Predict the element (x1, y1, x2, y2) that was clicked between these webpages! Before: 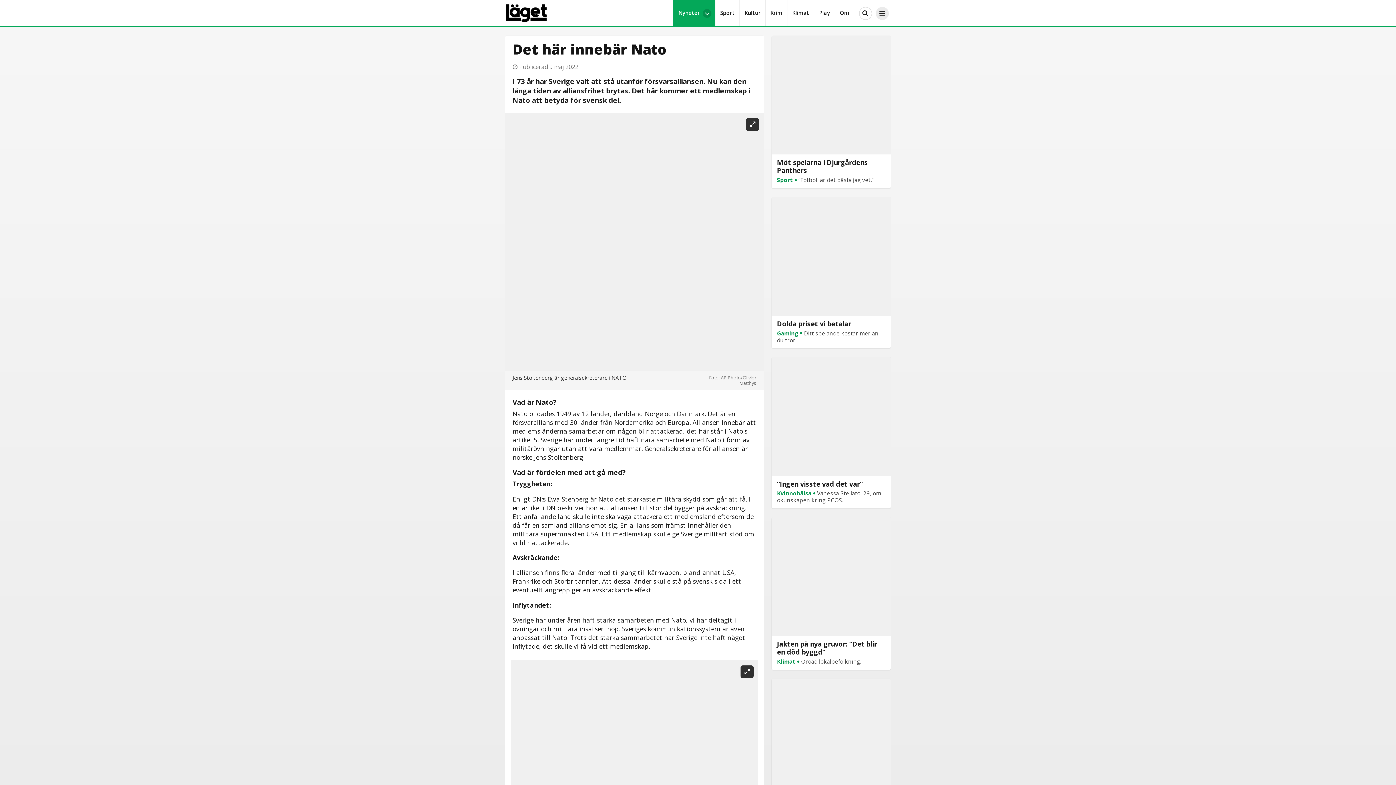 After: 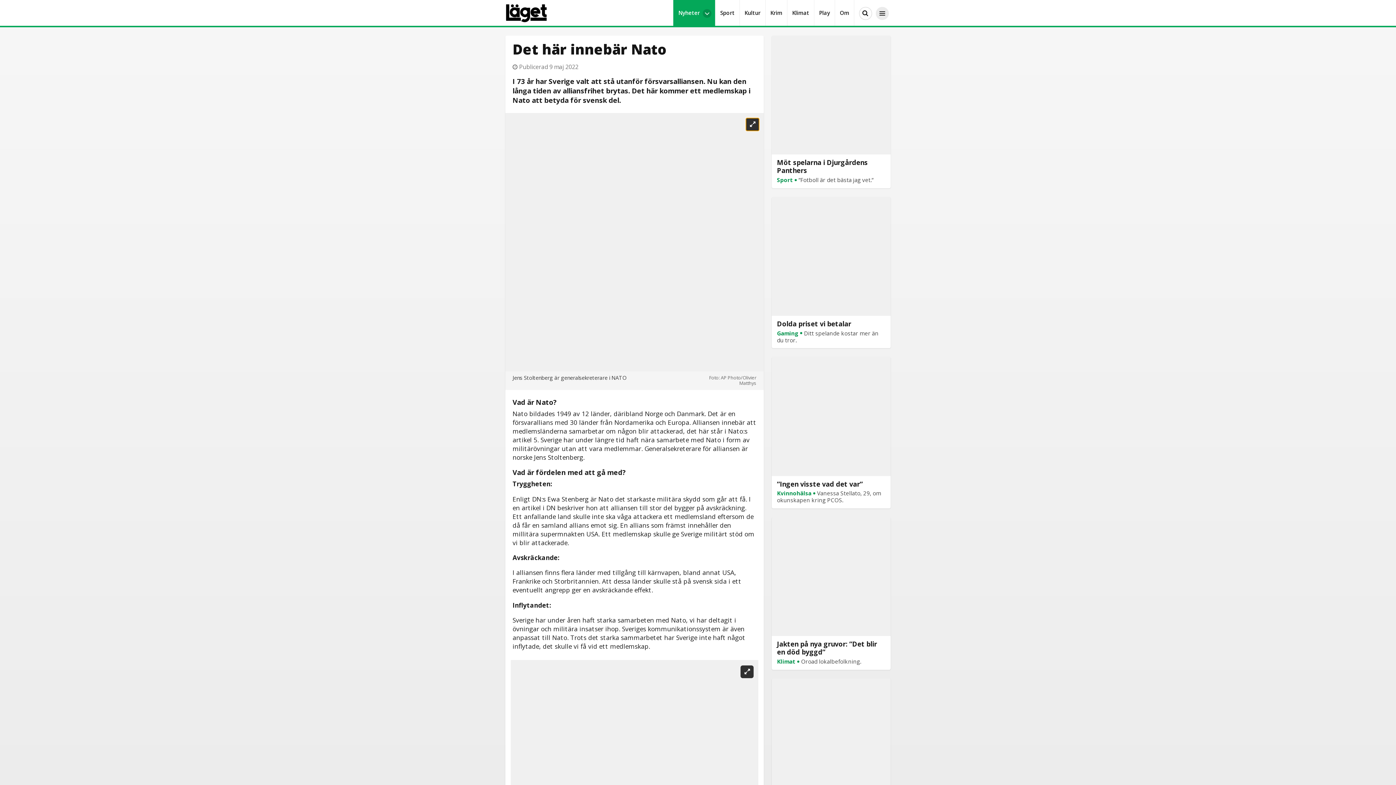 Action: bbox: (746, 118, 759, 131) label: Helskärmsläge